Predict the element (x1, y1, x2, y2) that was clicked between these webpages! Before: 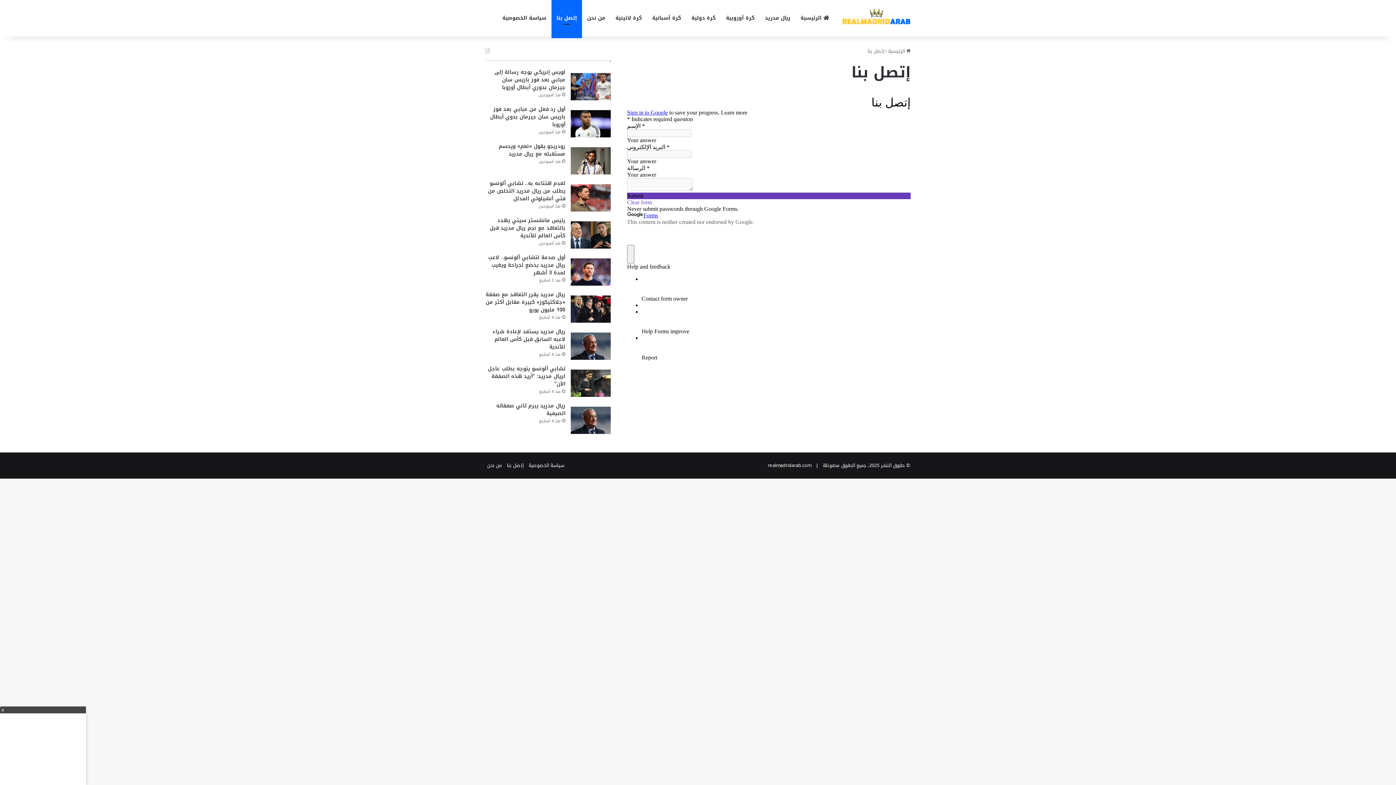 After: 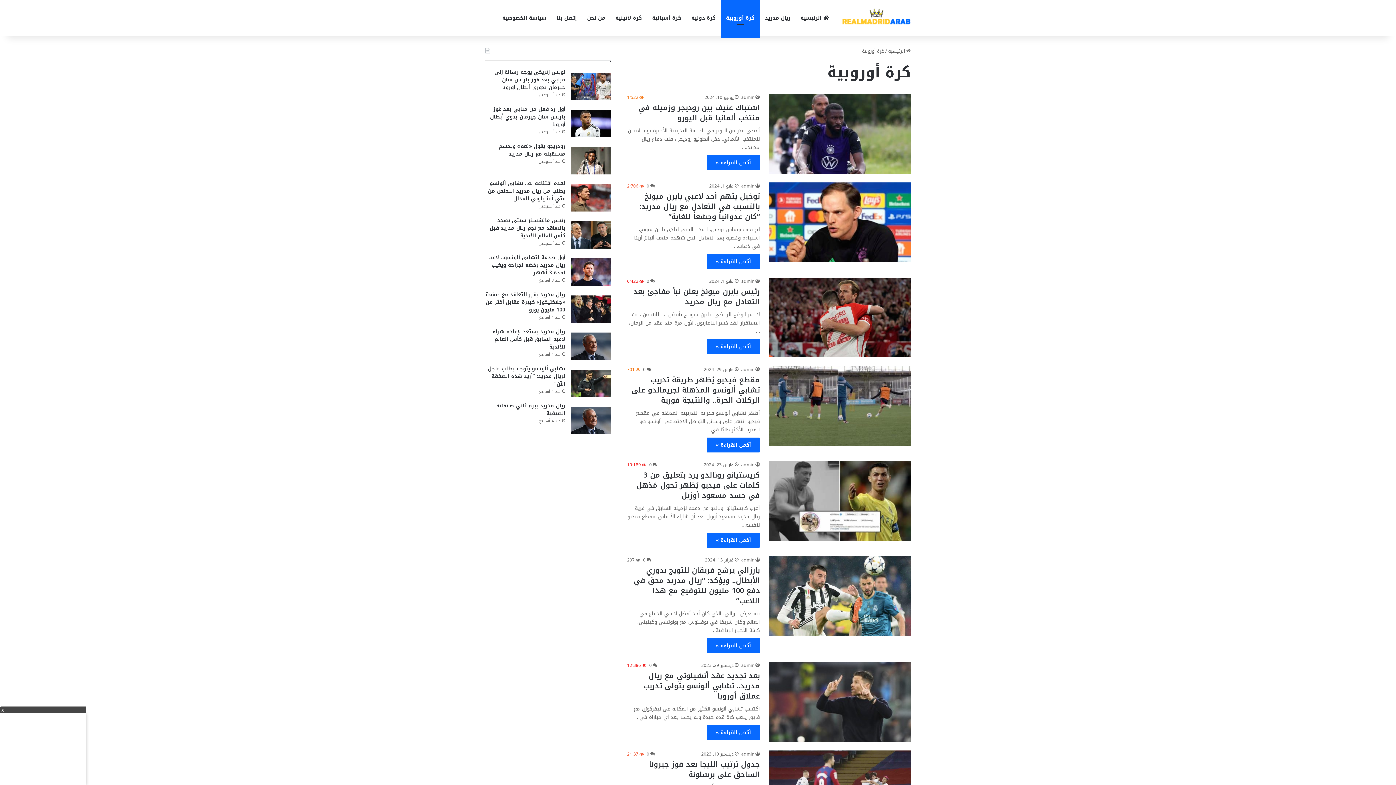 Action: label: كرة أوروبية bbox: (721, 0, 760, 36)